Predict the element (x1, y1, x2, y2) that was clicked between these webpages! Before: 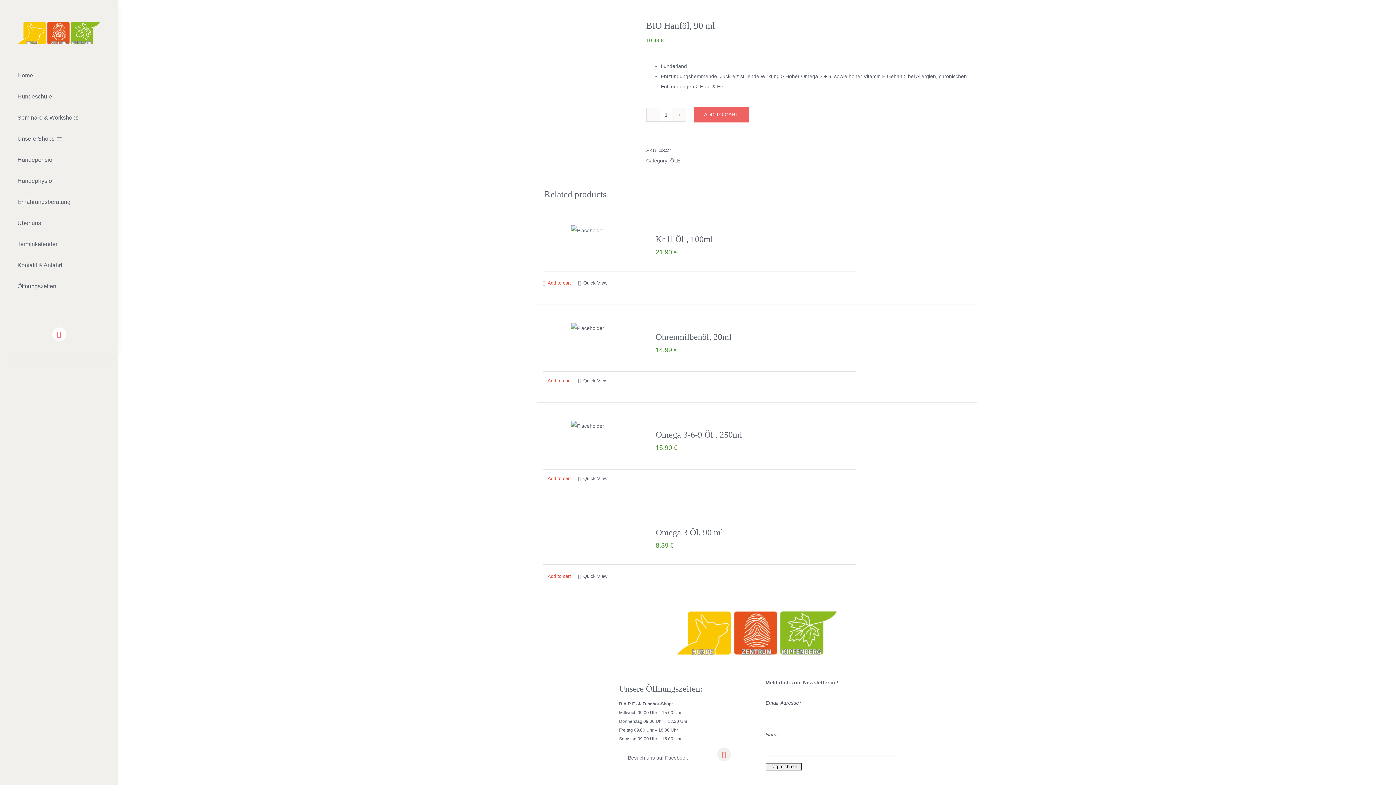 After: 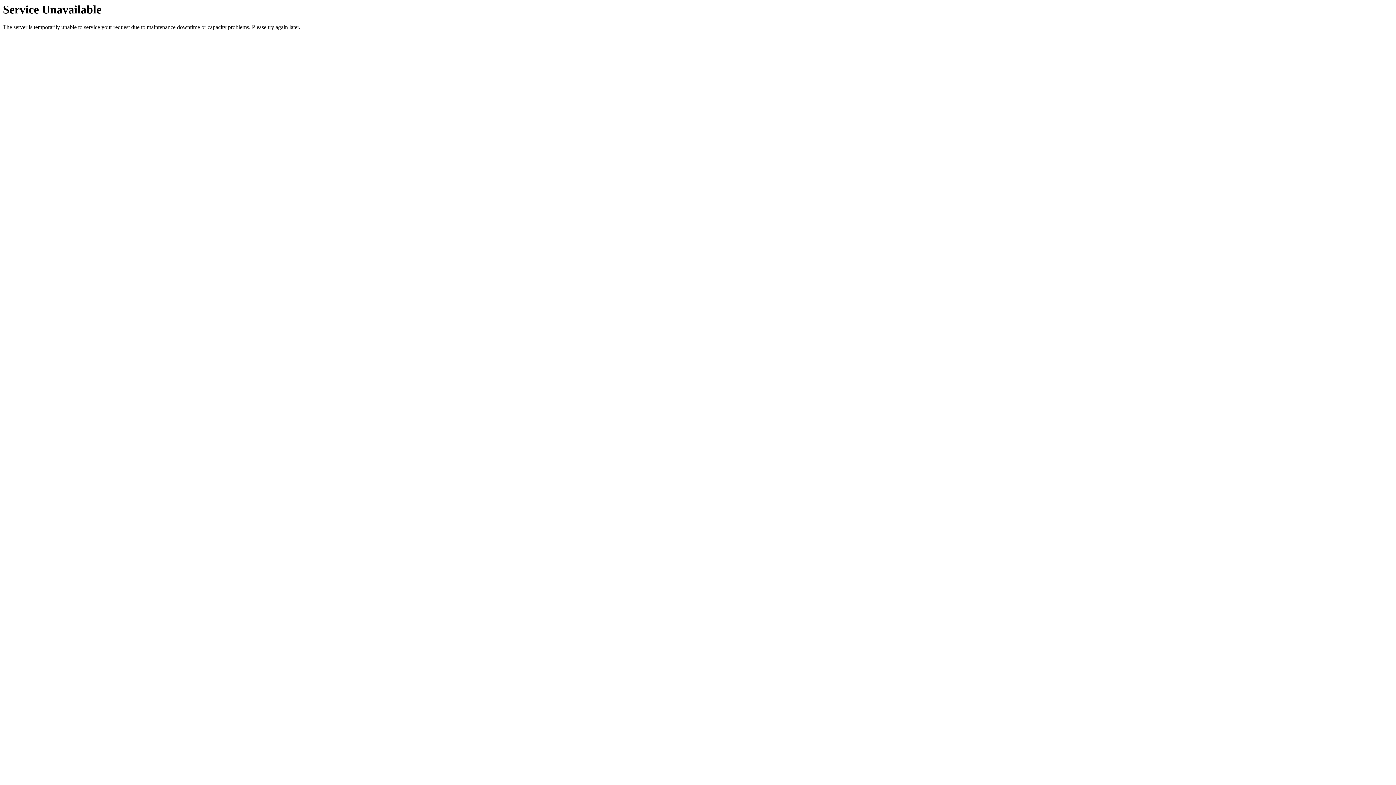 Action: label: Hundephysio bbox: (17, 173, 100, 189)